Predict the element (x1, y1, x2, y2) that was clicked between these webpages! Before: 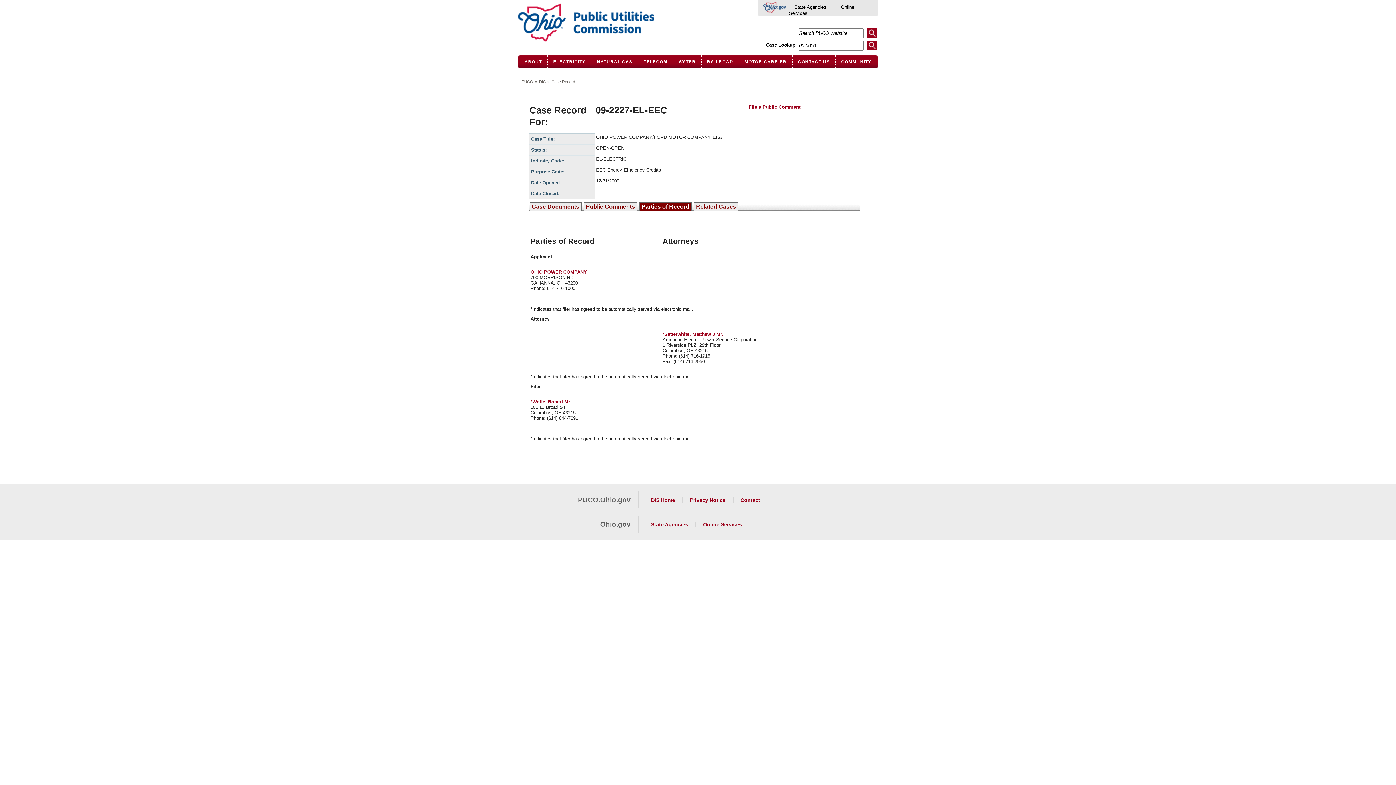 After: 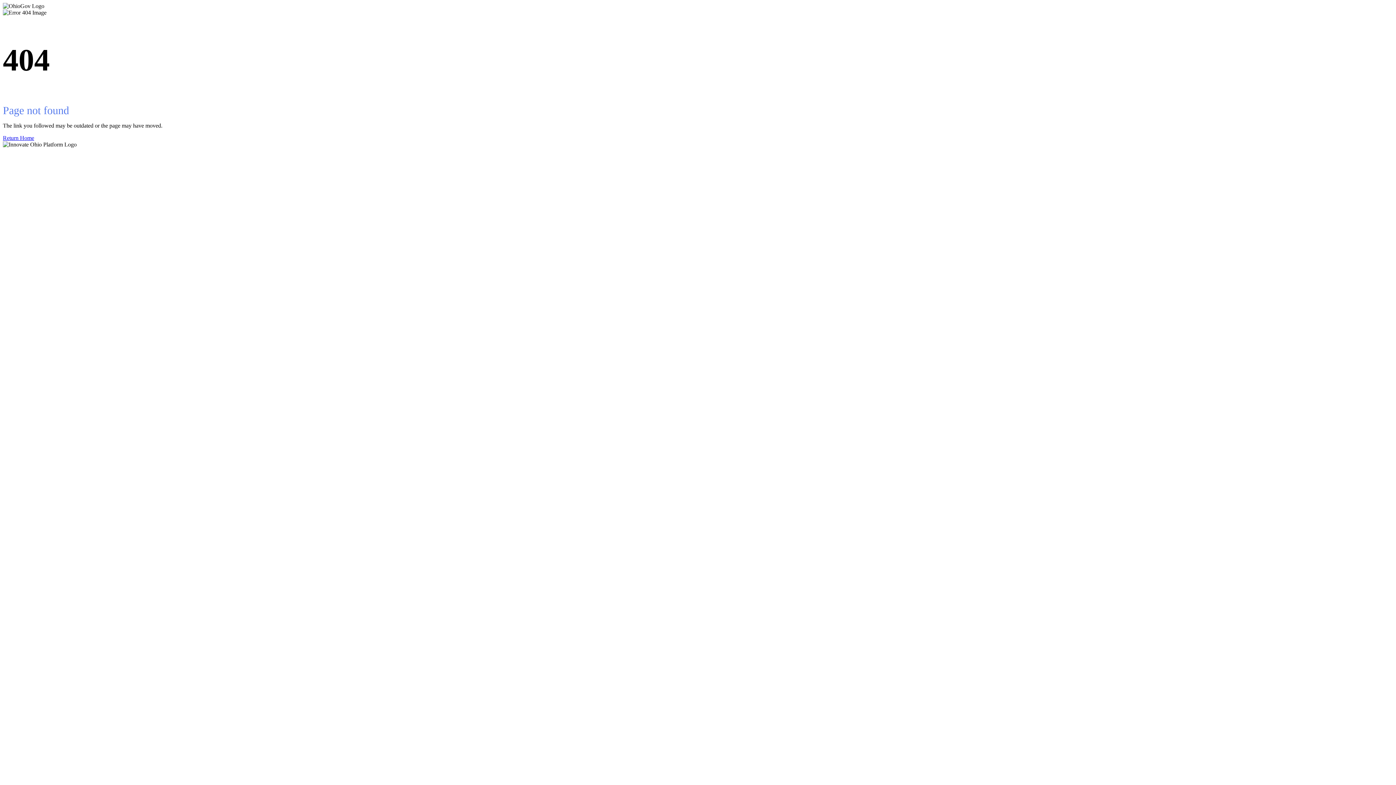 Action: label: Ohio.gov bbox: (600, 520, 630, 528)